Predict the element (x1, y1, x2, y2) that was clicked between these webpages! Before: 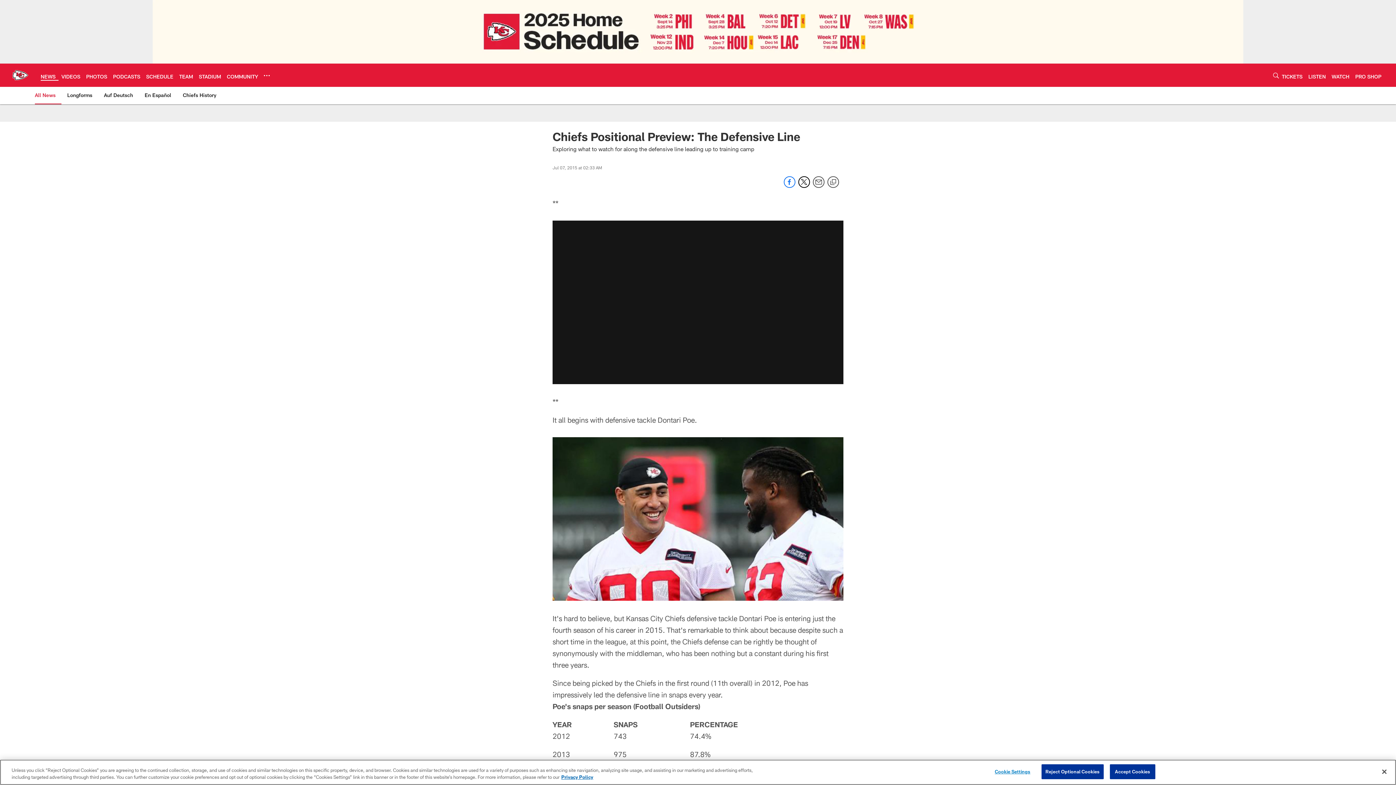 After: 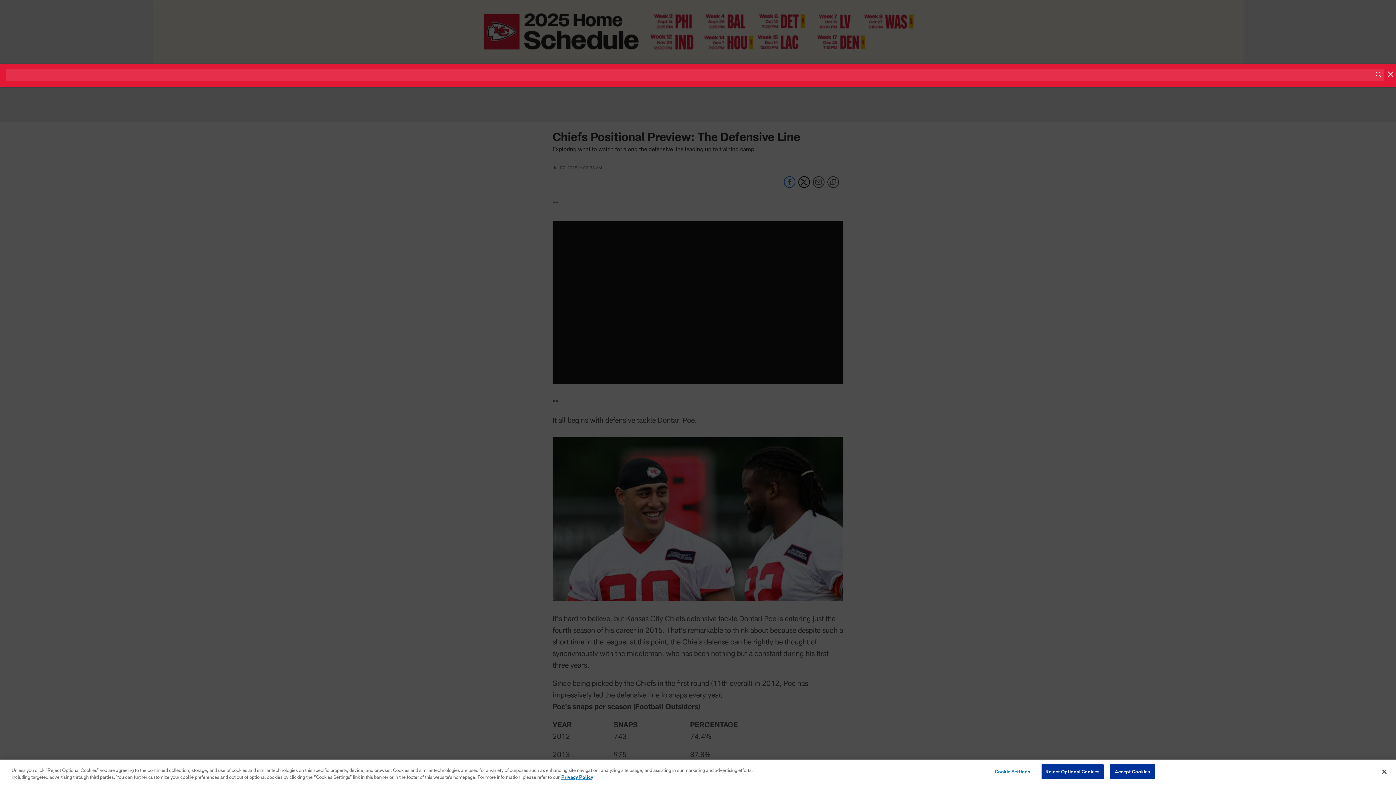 Action: label: Search bbox: (1273, 70, 1279, 80)